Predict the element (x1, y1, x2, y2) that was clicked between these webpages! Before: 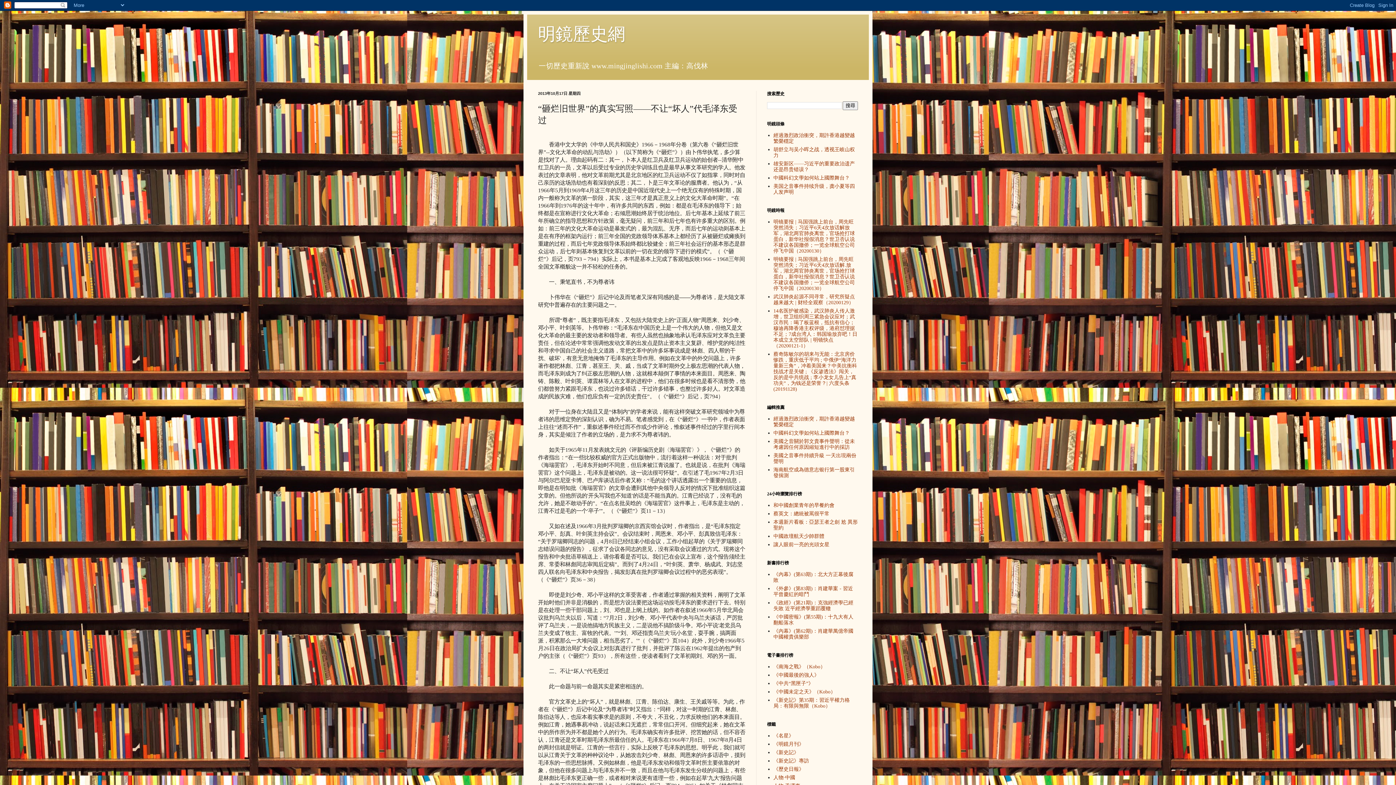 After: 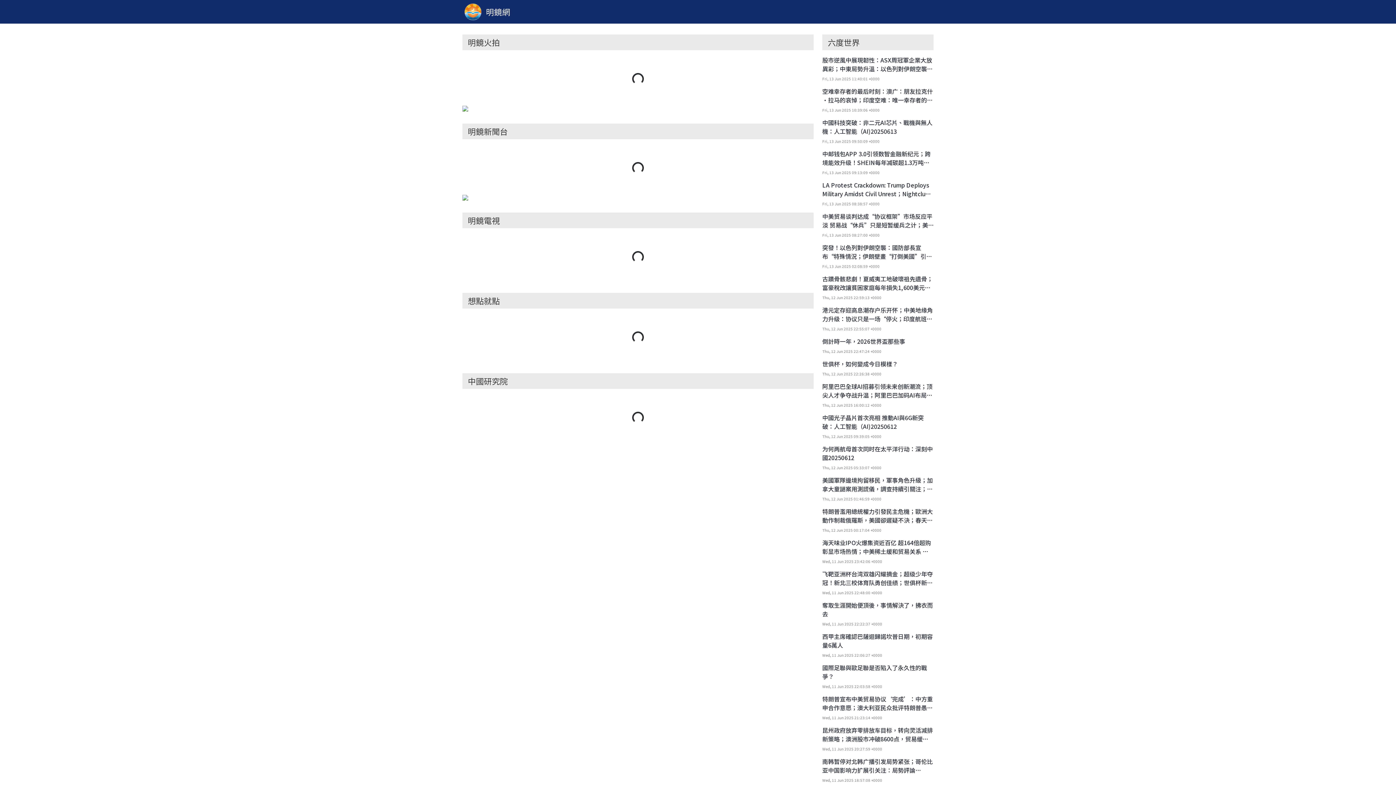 Action: bbox: (773, 672, 819, 678) label: 《中國最後的強人》